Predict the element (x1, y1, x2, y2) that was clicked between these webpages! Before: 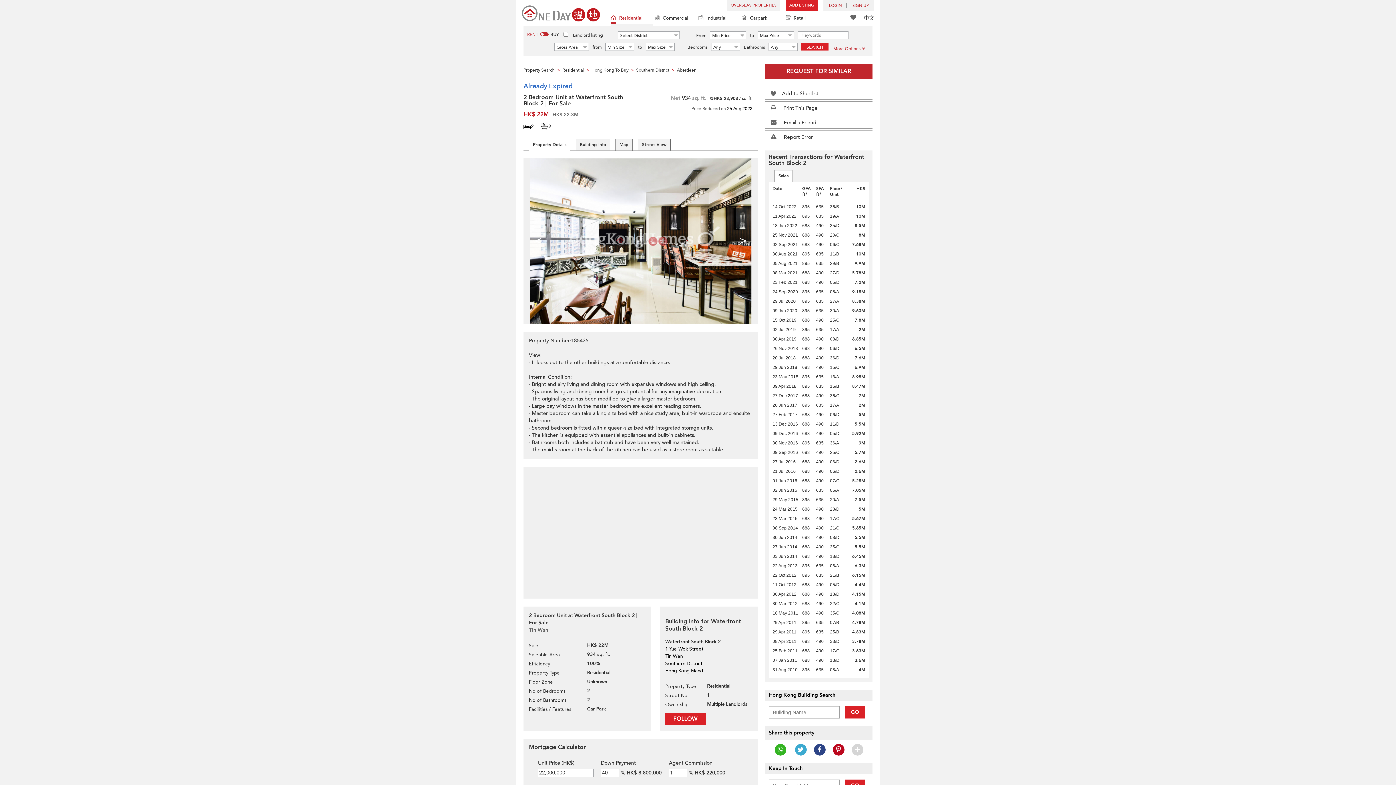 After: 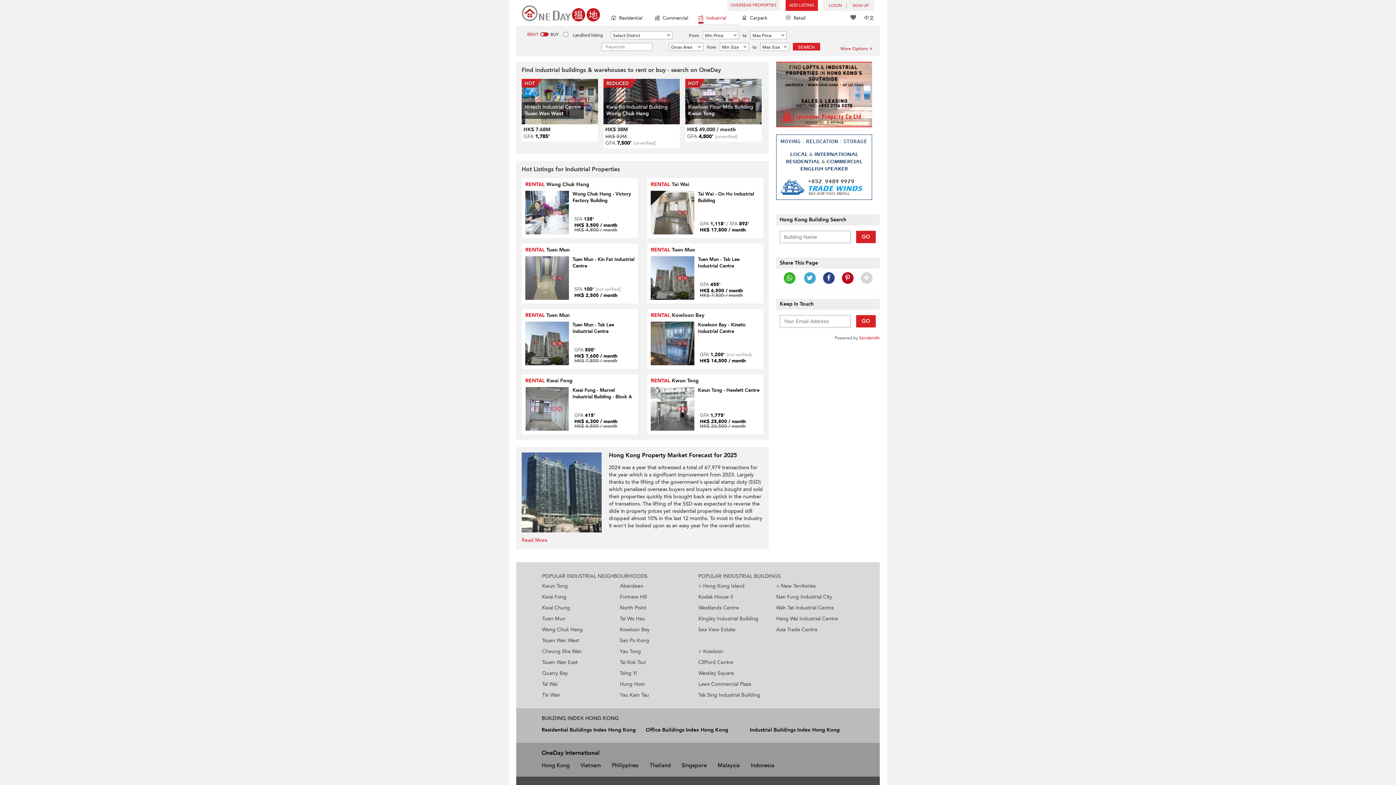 Action: label: Industrial bbox: (698, 10, 740, 25)